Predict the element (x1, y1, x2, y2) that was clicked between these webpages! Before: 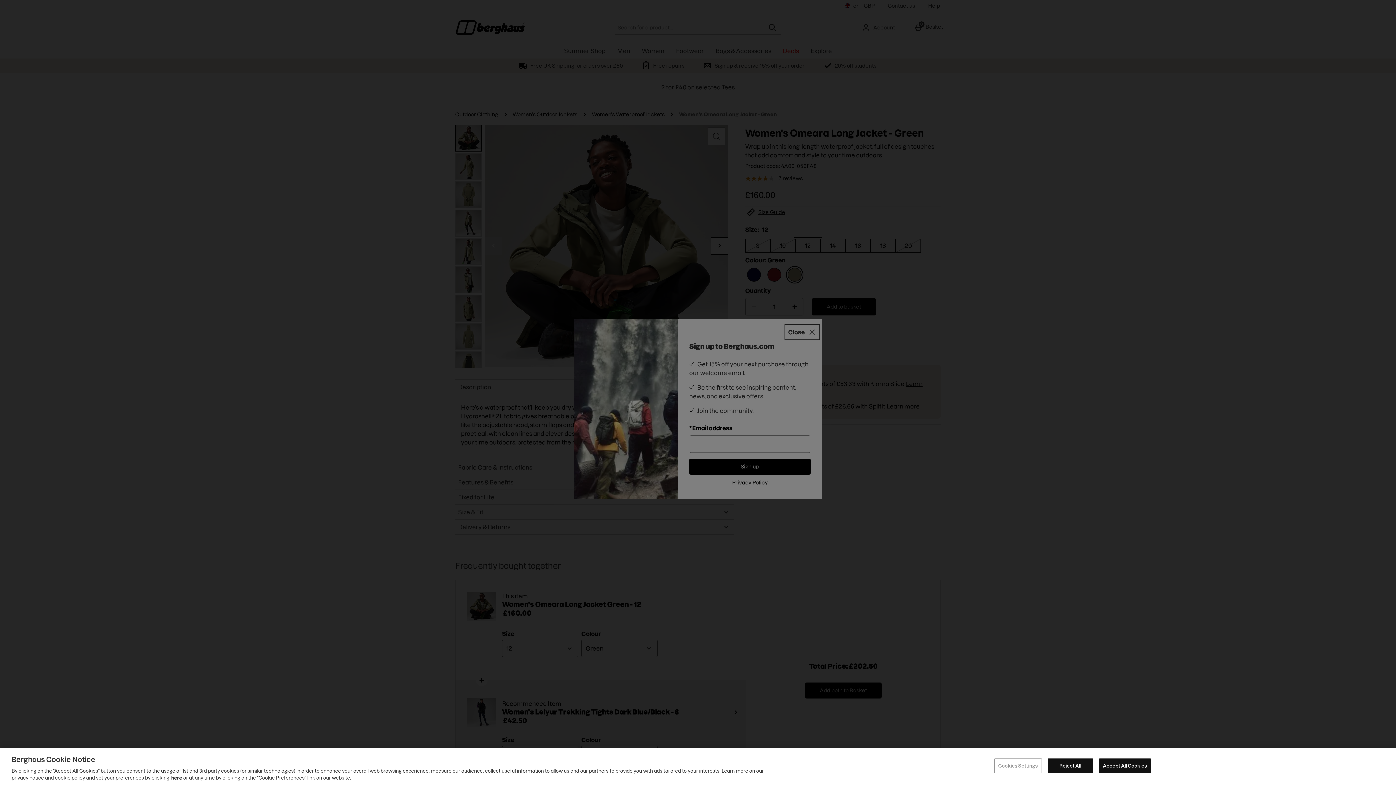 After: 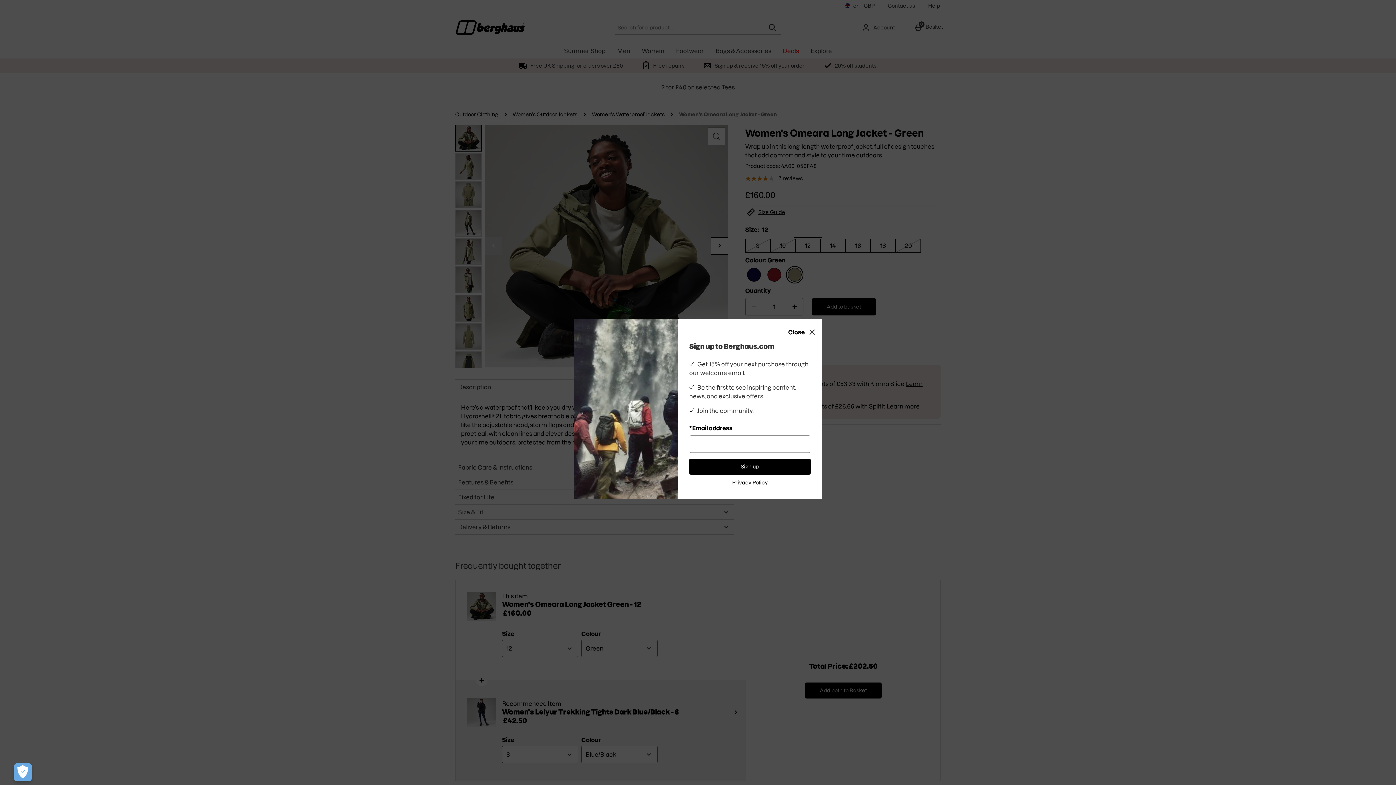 Action: bbox: (1099, 758, 1151, 773) label: Accept All Cookies